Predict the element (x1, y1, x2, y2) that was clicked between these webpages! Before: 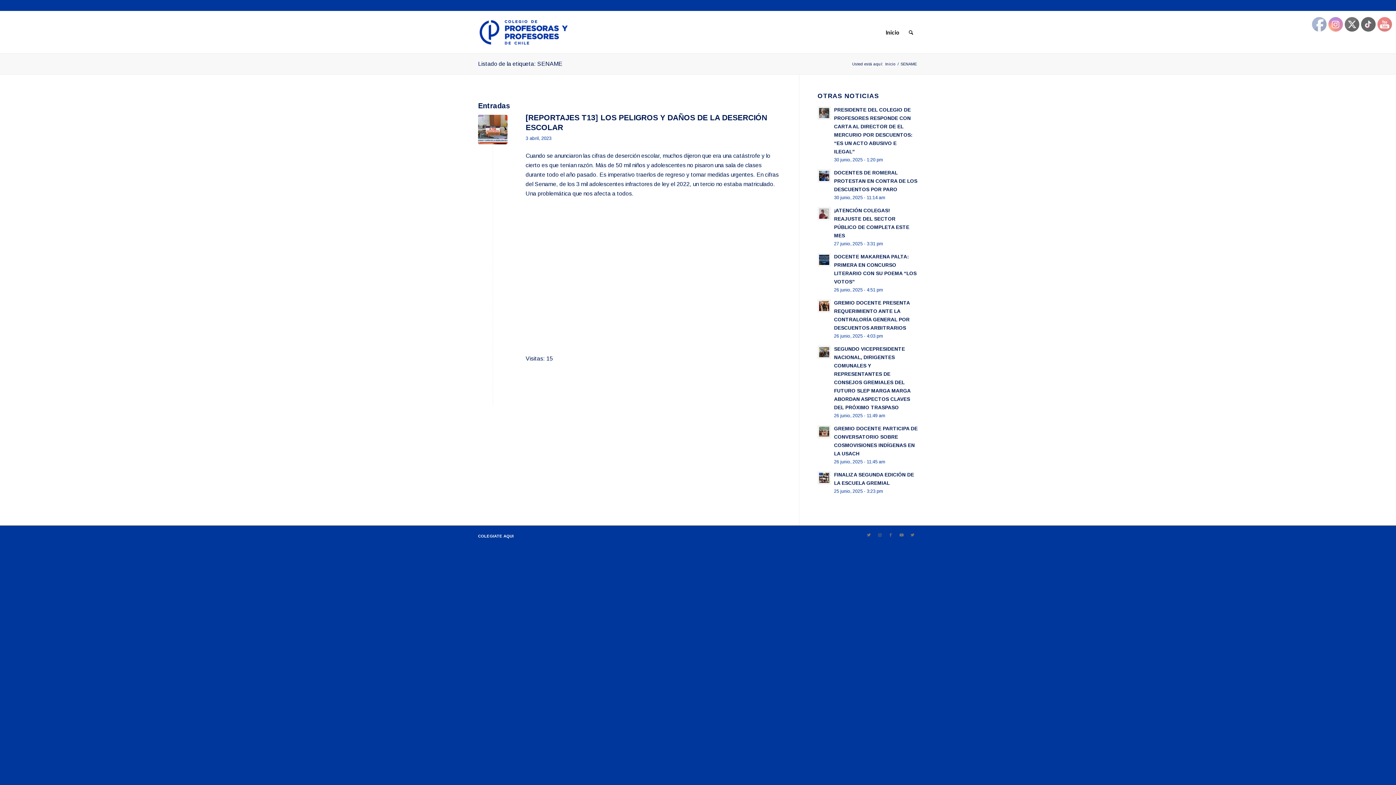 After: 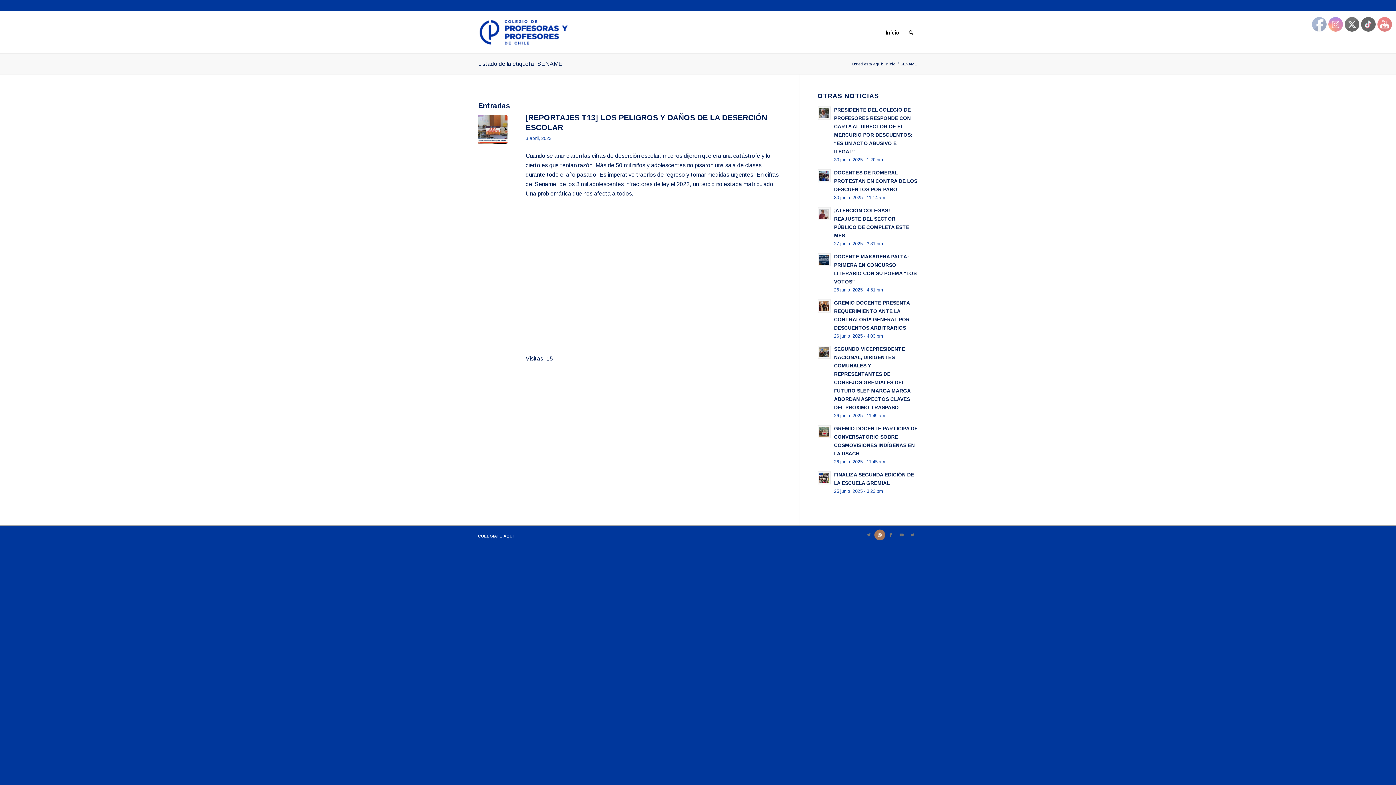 Action: bbox: (874, 529, 885, 540) label: Link to Instagram